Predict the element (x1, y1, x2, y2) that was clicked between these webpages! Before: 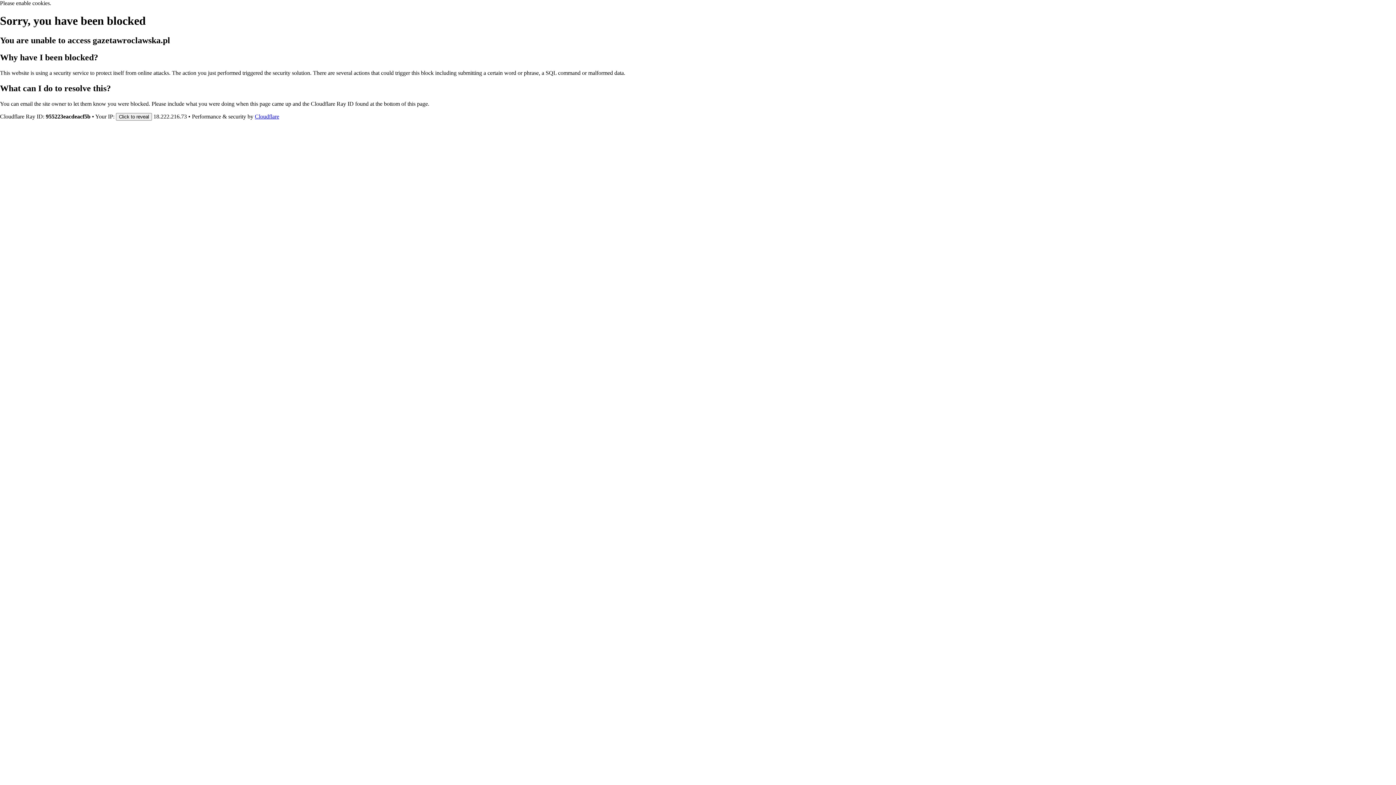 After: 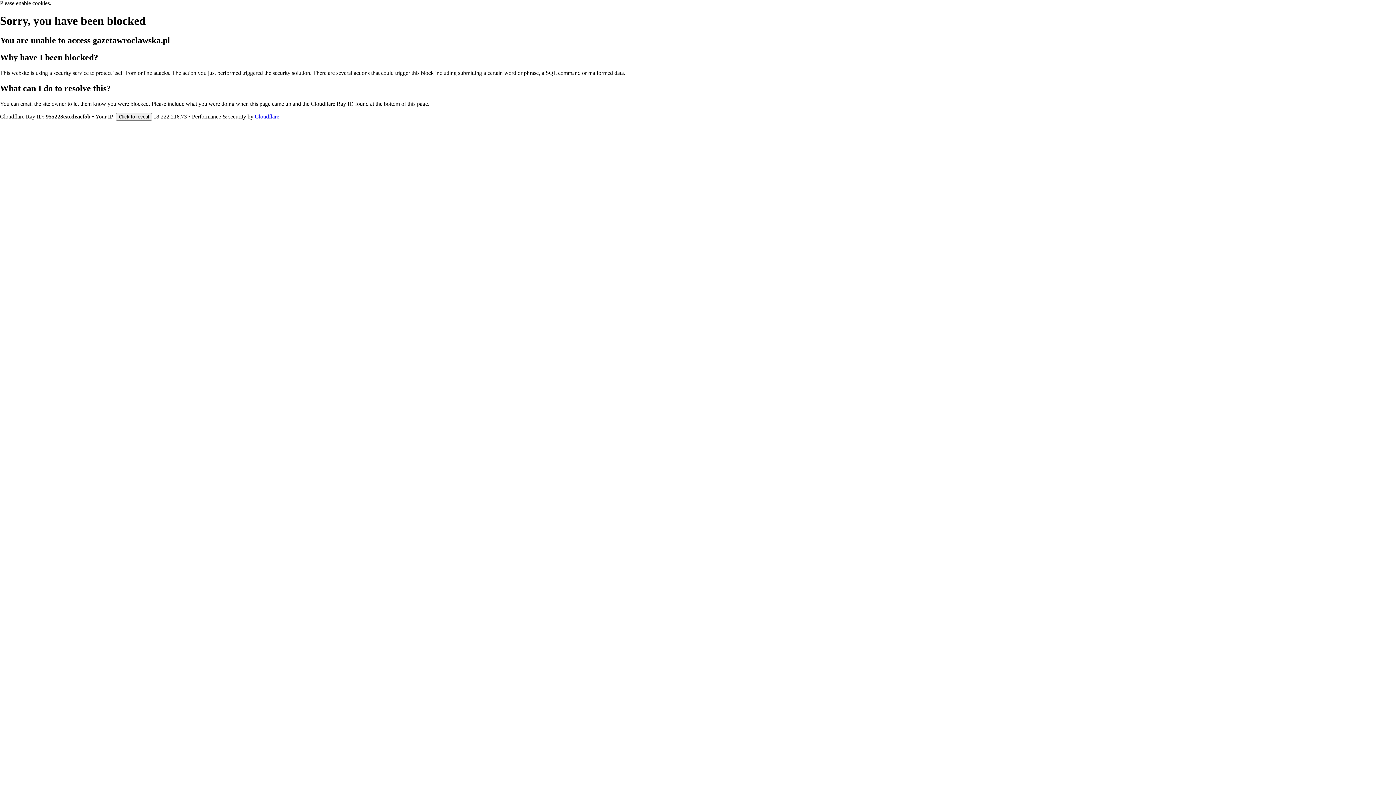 Action: label: Cloudflare bbox: (254, 113, 279, 119)